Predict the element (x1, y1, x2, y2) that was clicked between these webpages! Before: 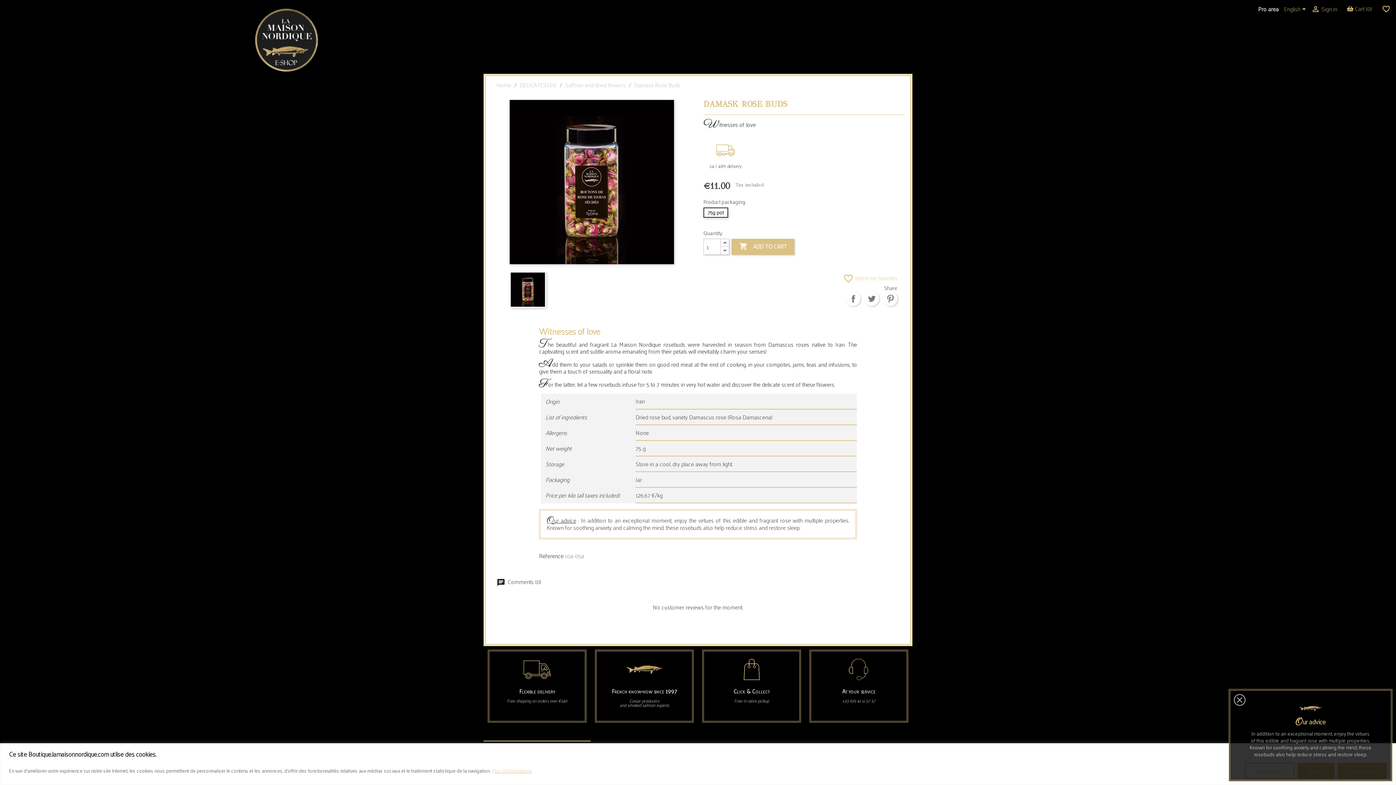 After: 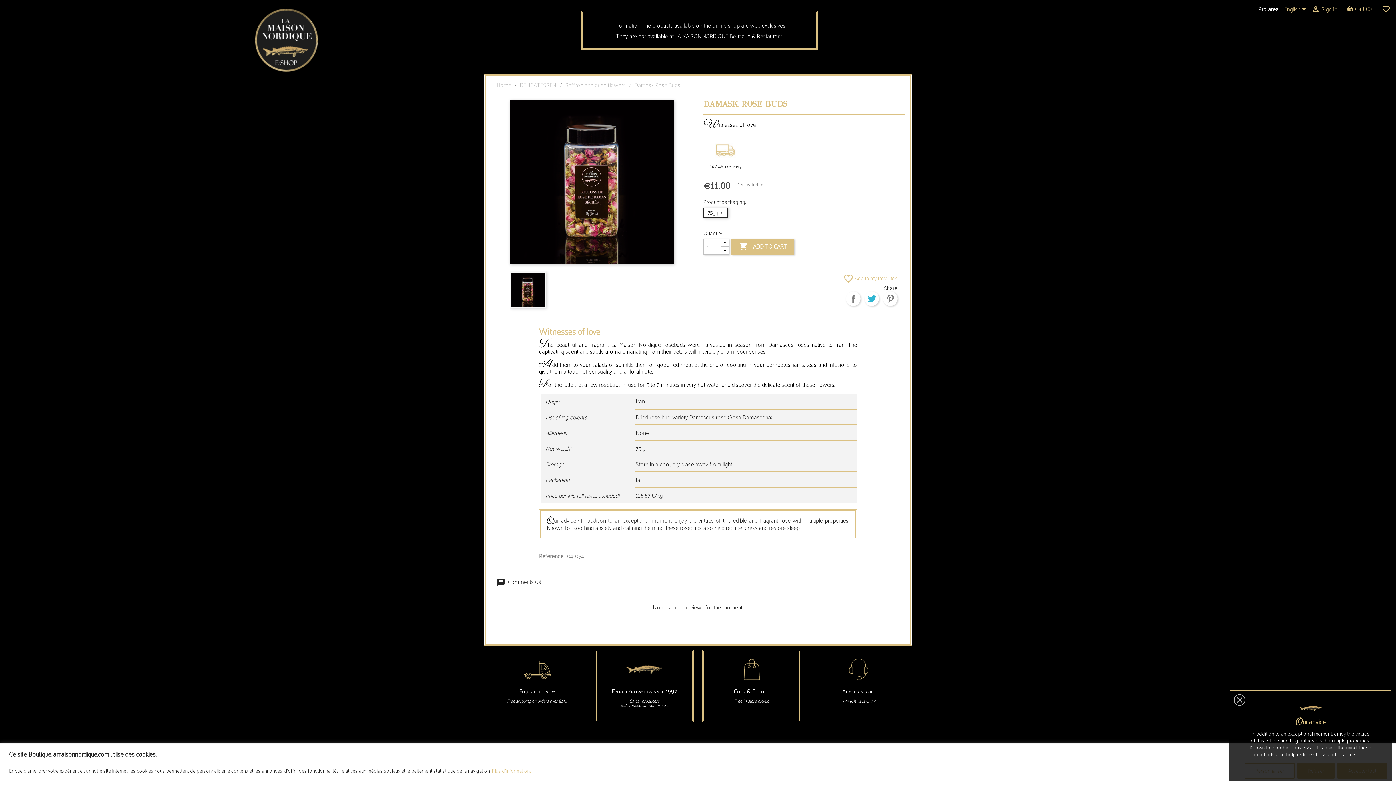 Action: bbox: (864, 291, 879, 306) label: Tweet